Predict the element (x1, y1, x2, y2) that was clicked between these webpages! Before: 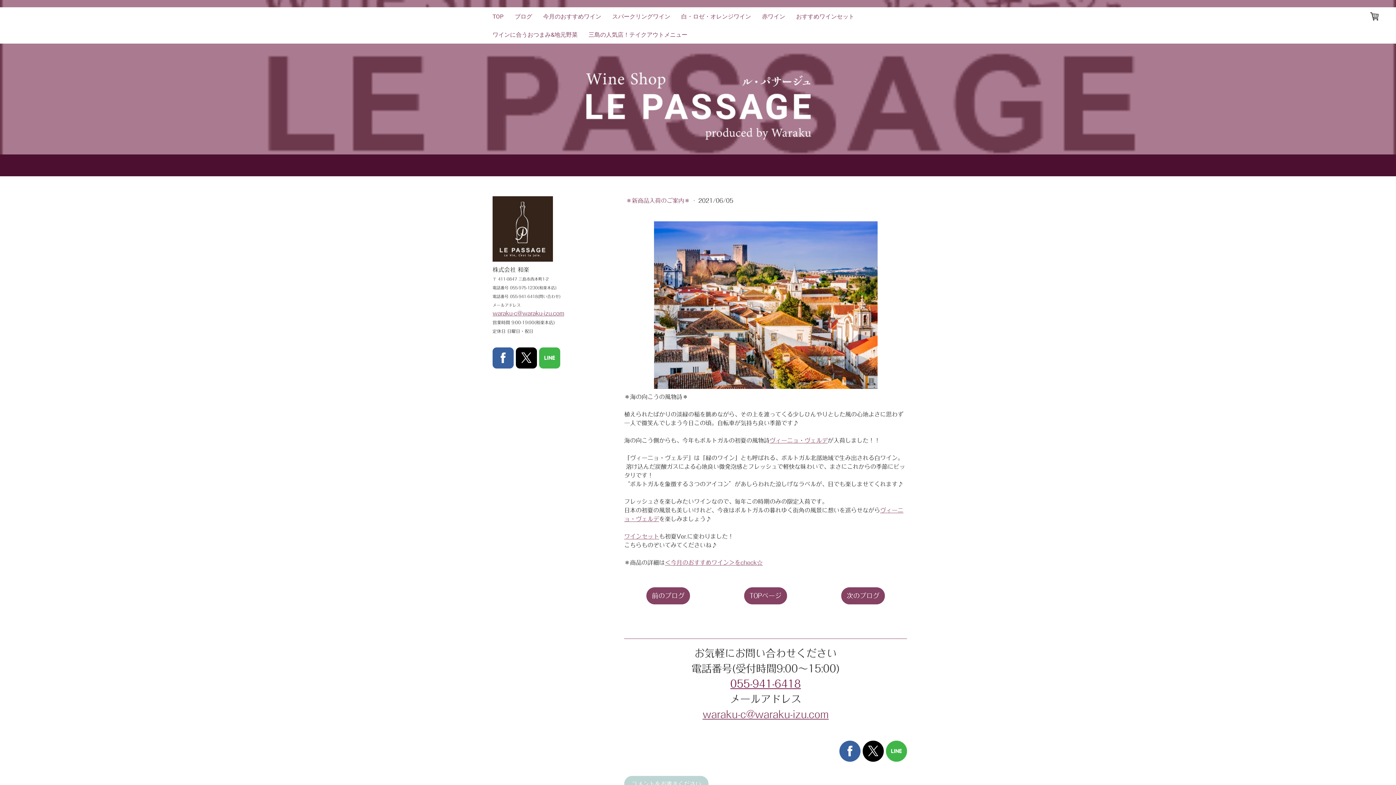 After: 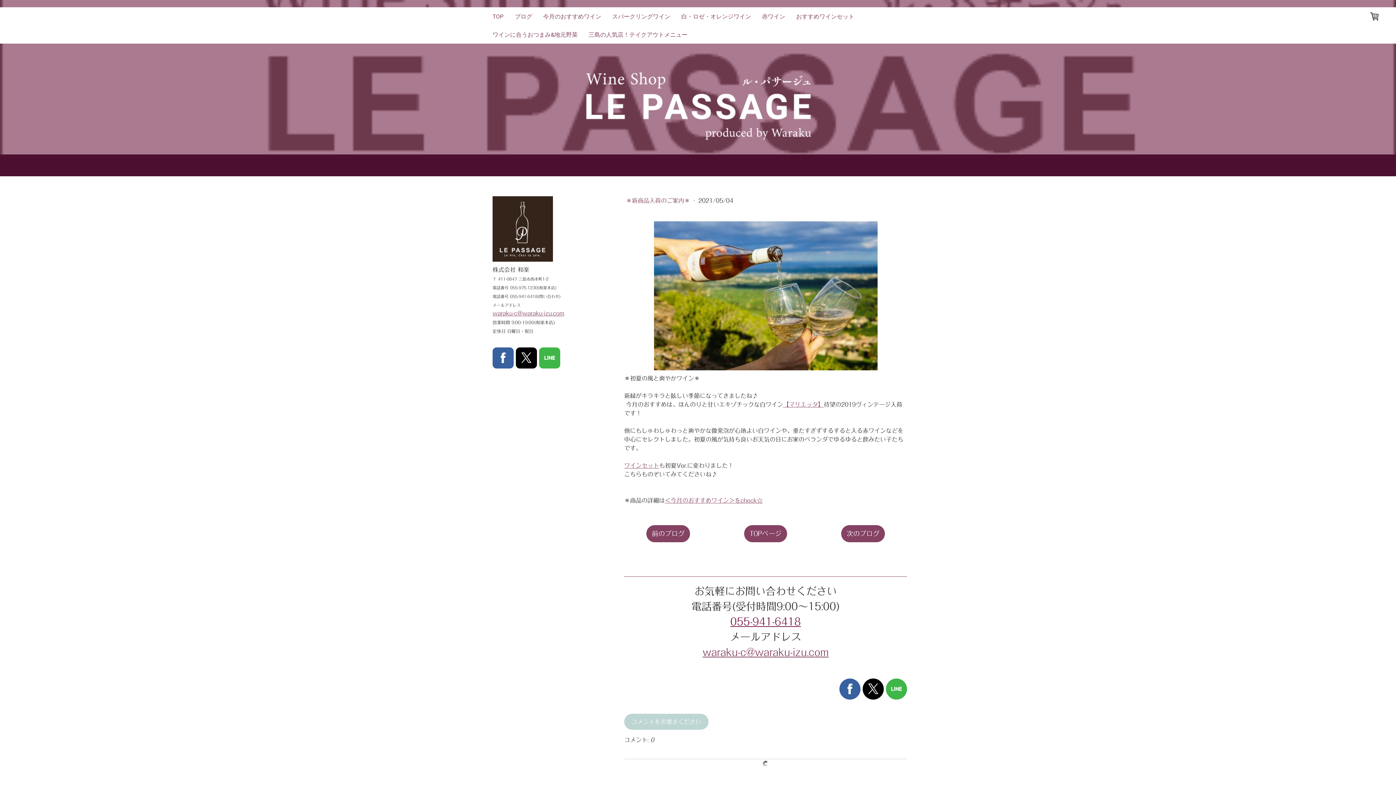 Action: bbox: (646, 587, 690, 604) label: 前のブログ